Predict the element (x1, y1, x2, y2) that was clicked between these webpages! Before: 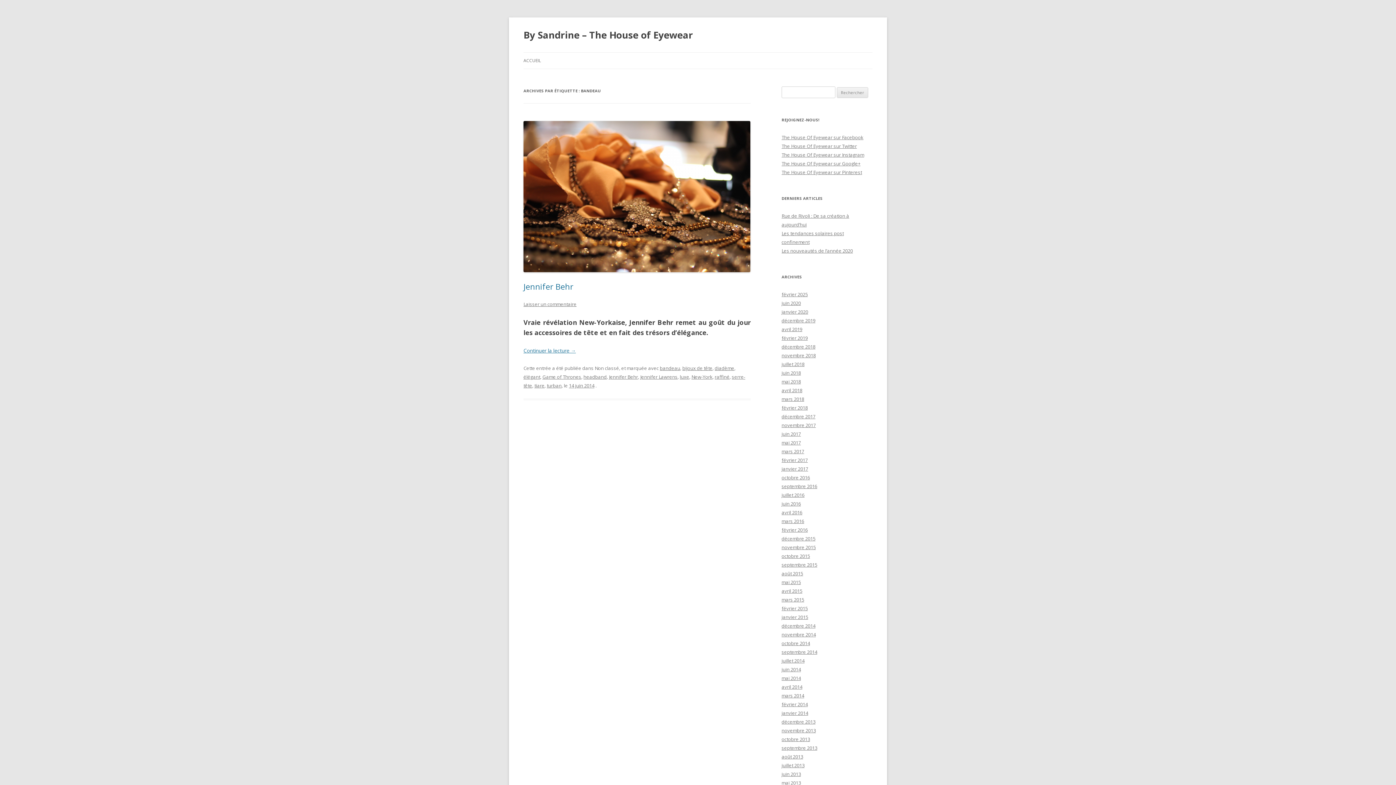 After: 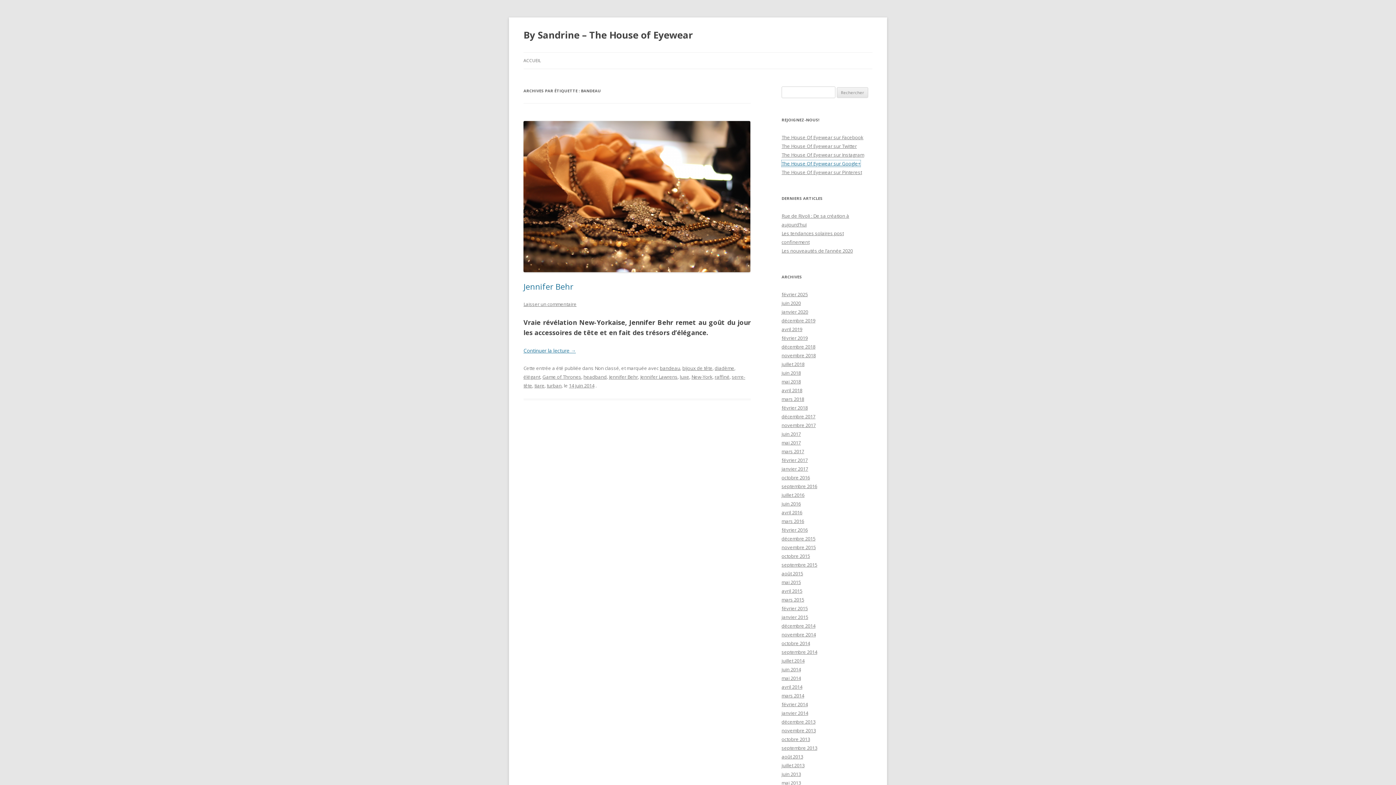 Action: bbox: (781, 160, 860, 166) label: The House Of Eyewear sur Google+